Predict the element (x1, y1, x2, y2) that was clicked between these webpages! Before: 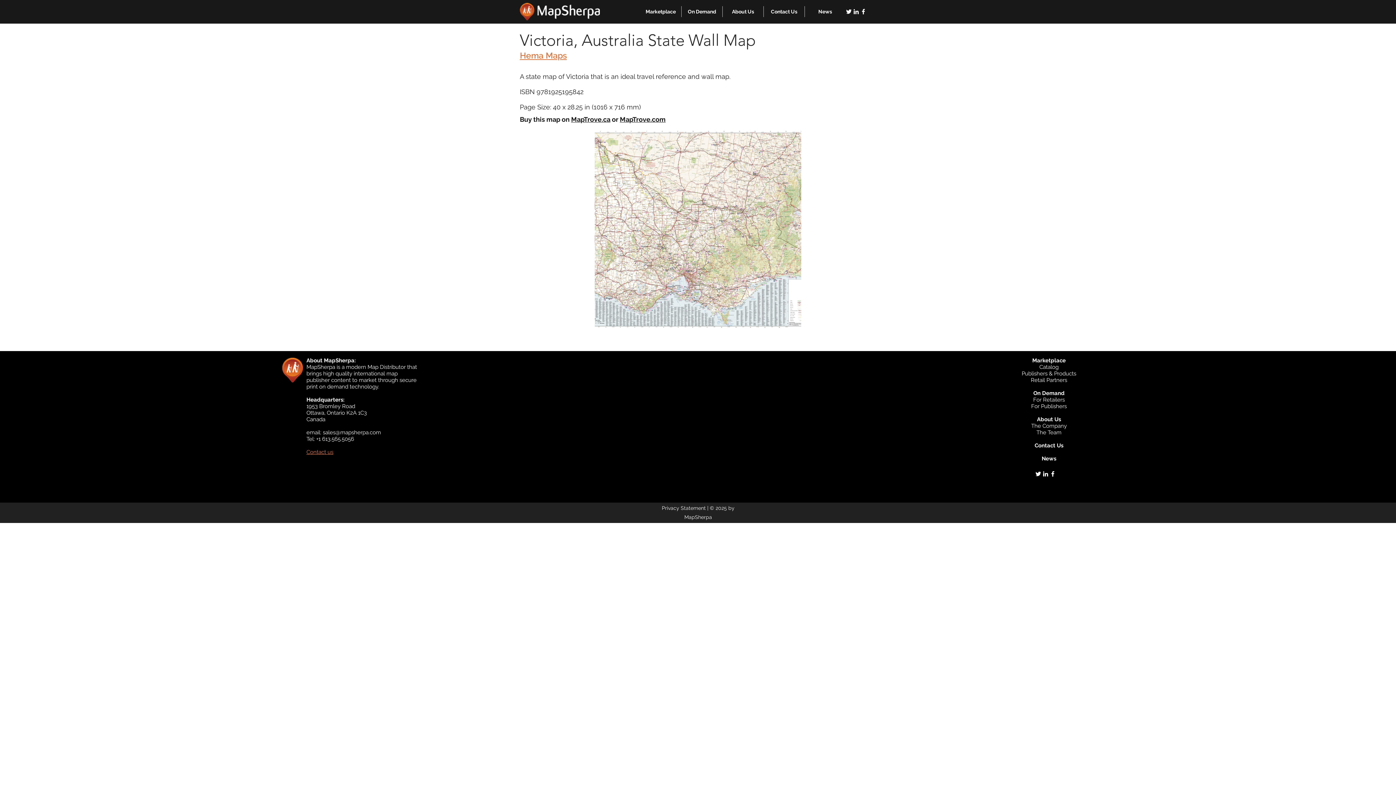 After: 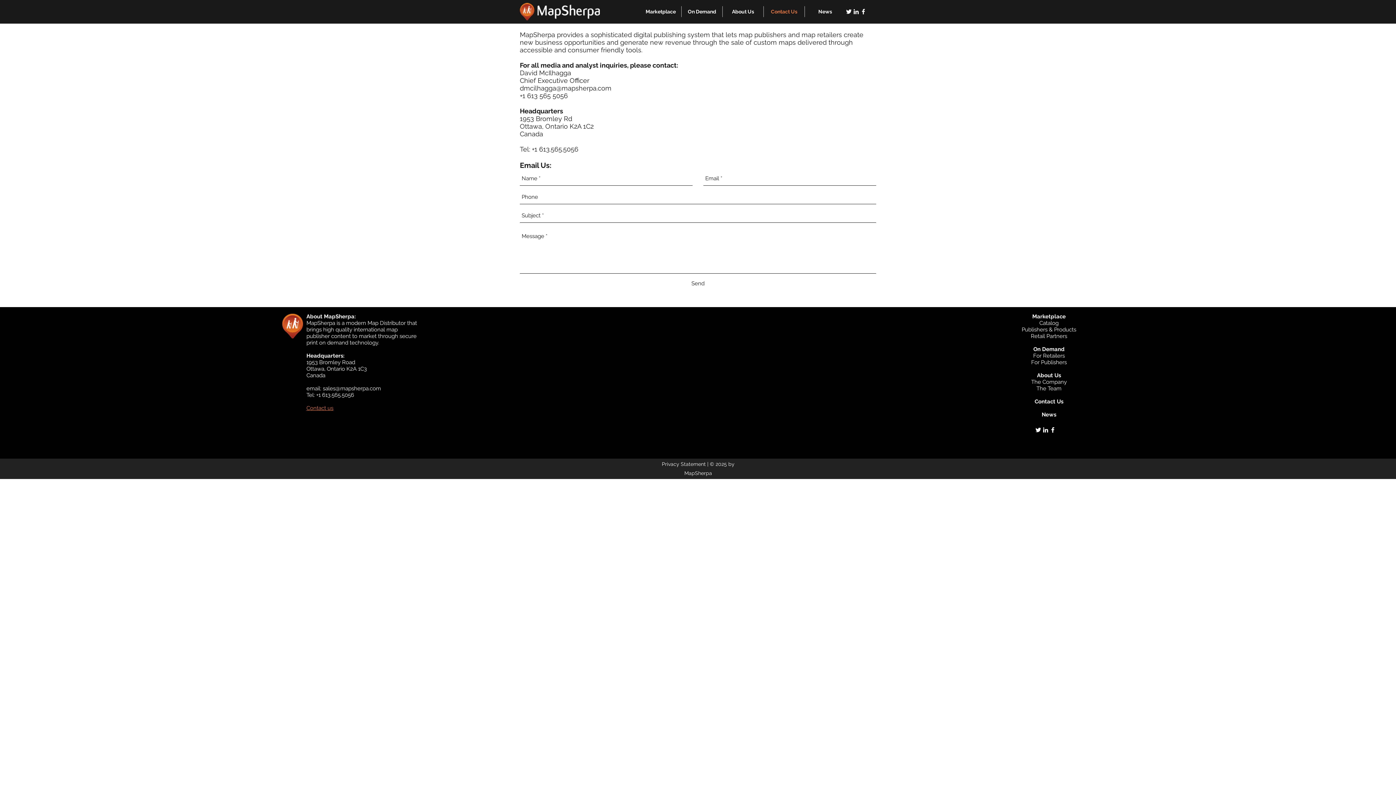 Action: bbox: (764, 6, 804, 17) label: Contact Us